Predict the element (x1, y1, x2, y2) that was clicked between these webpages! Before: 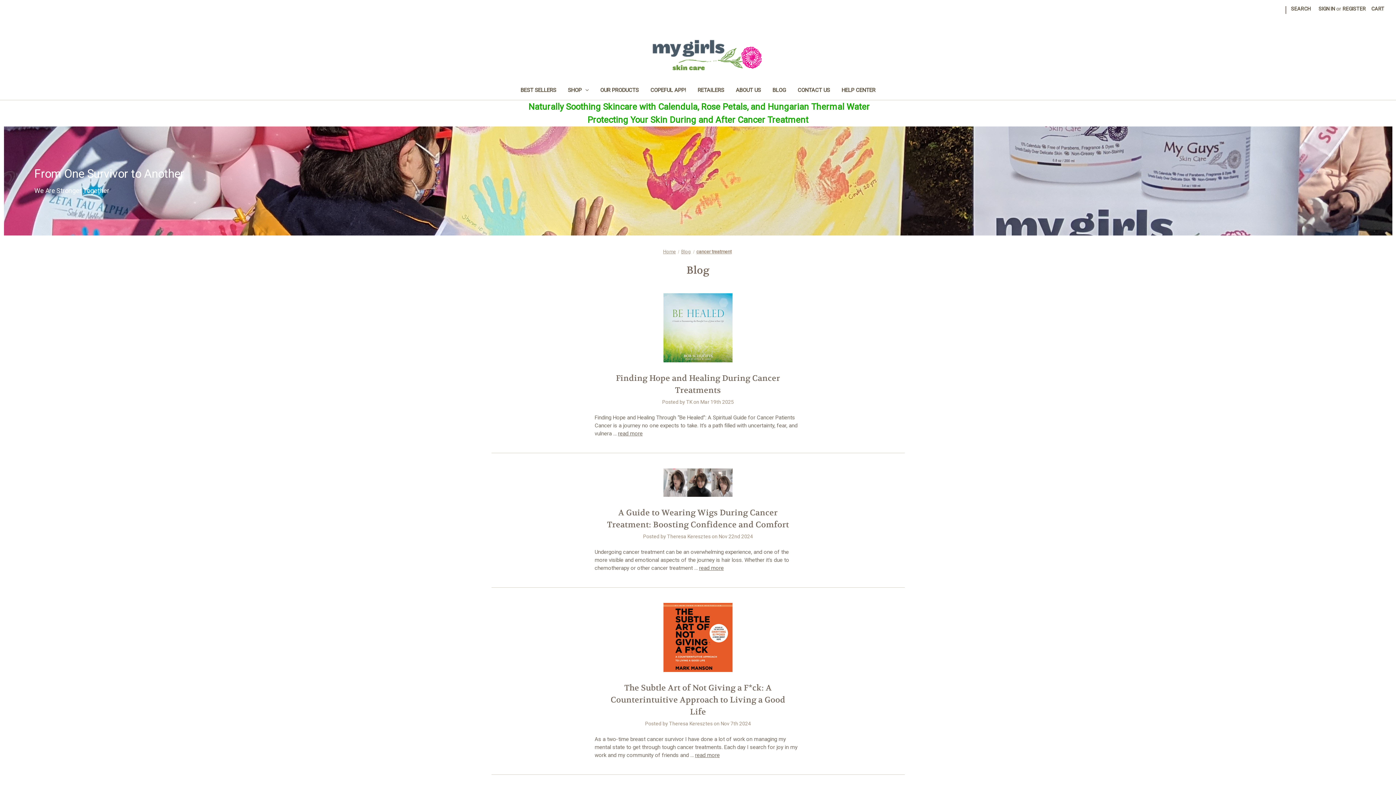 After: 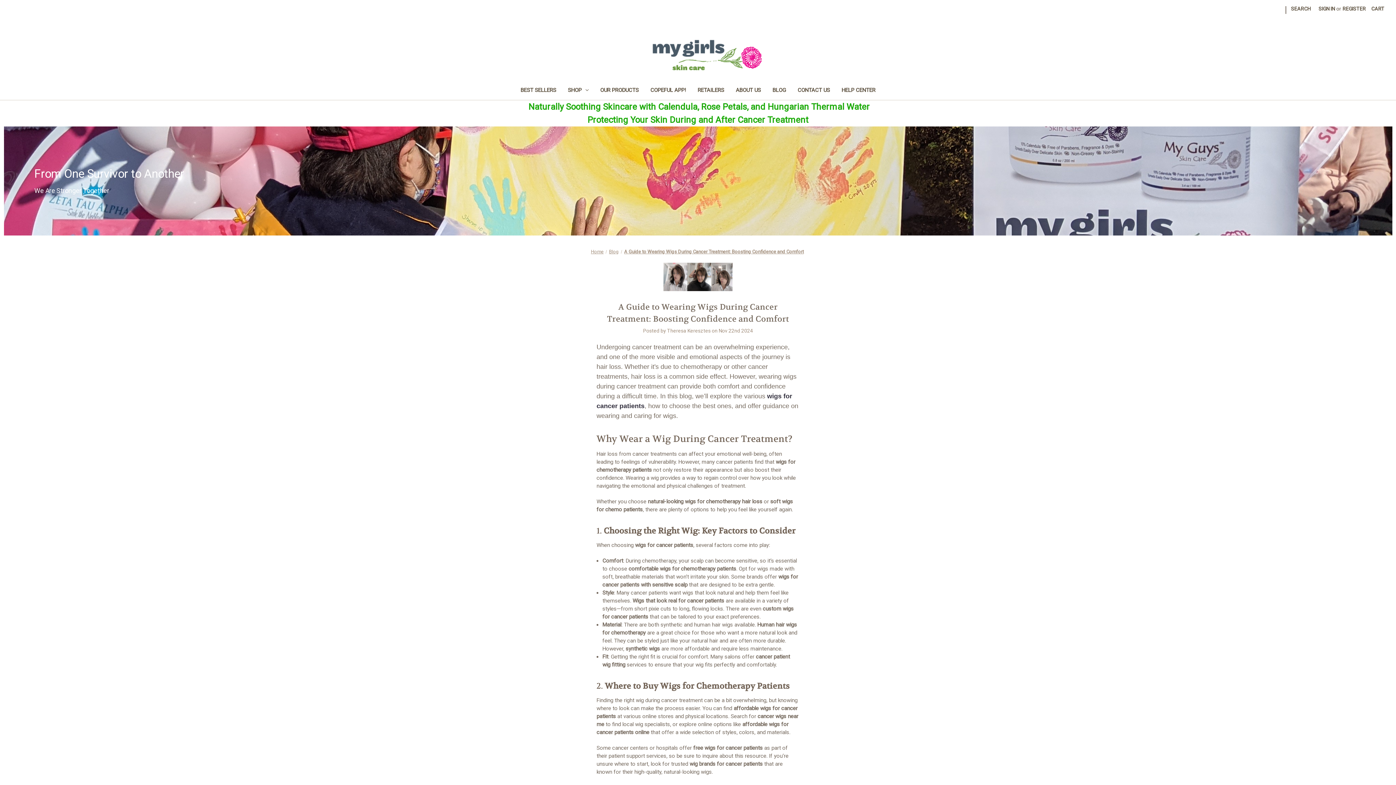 Action: label: A Guide to Wearing Wigs During Cancer Treatment: Boosting Confidence and Comfort read more bbox: (699, 565, 723, 571)